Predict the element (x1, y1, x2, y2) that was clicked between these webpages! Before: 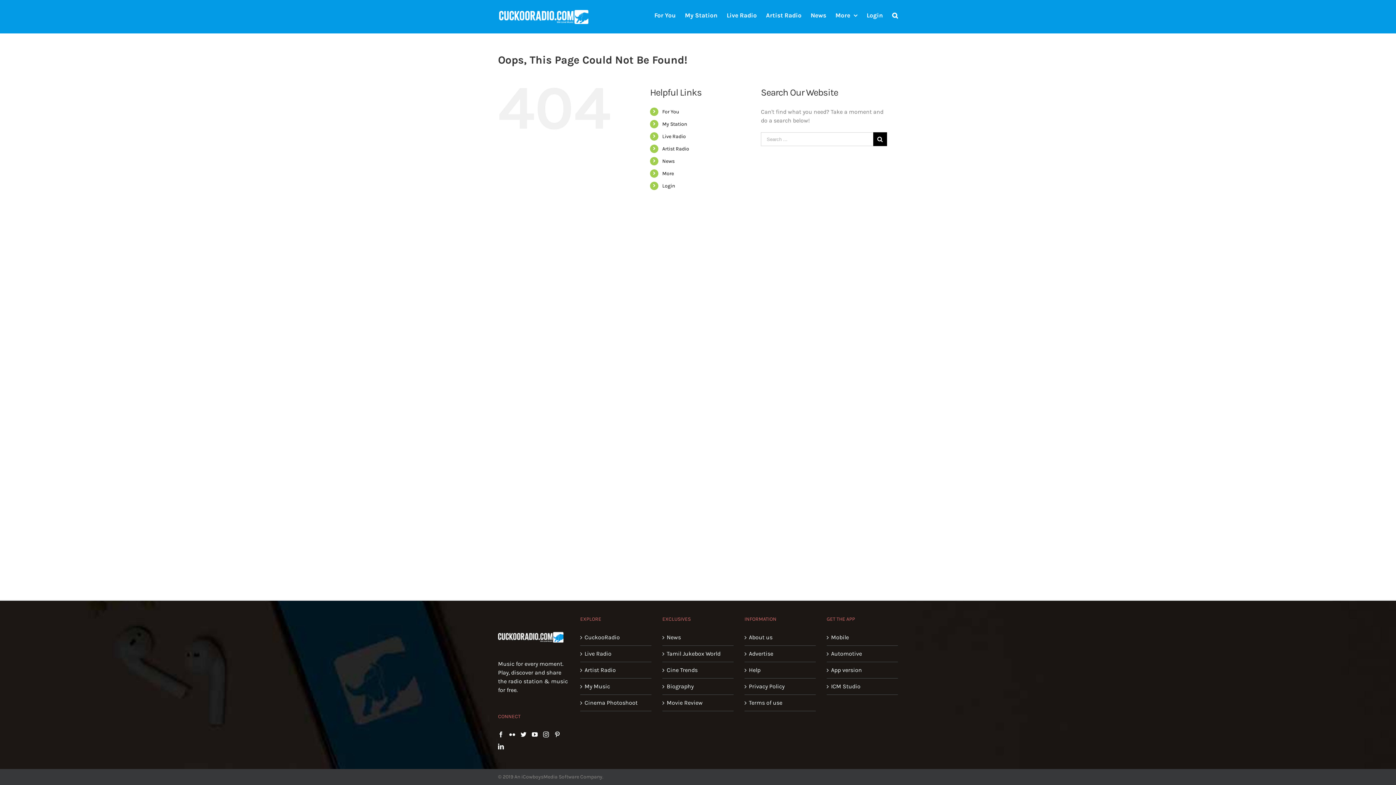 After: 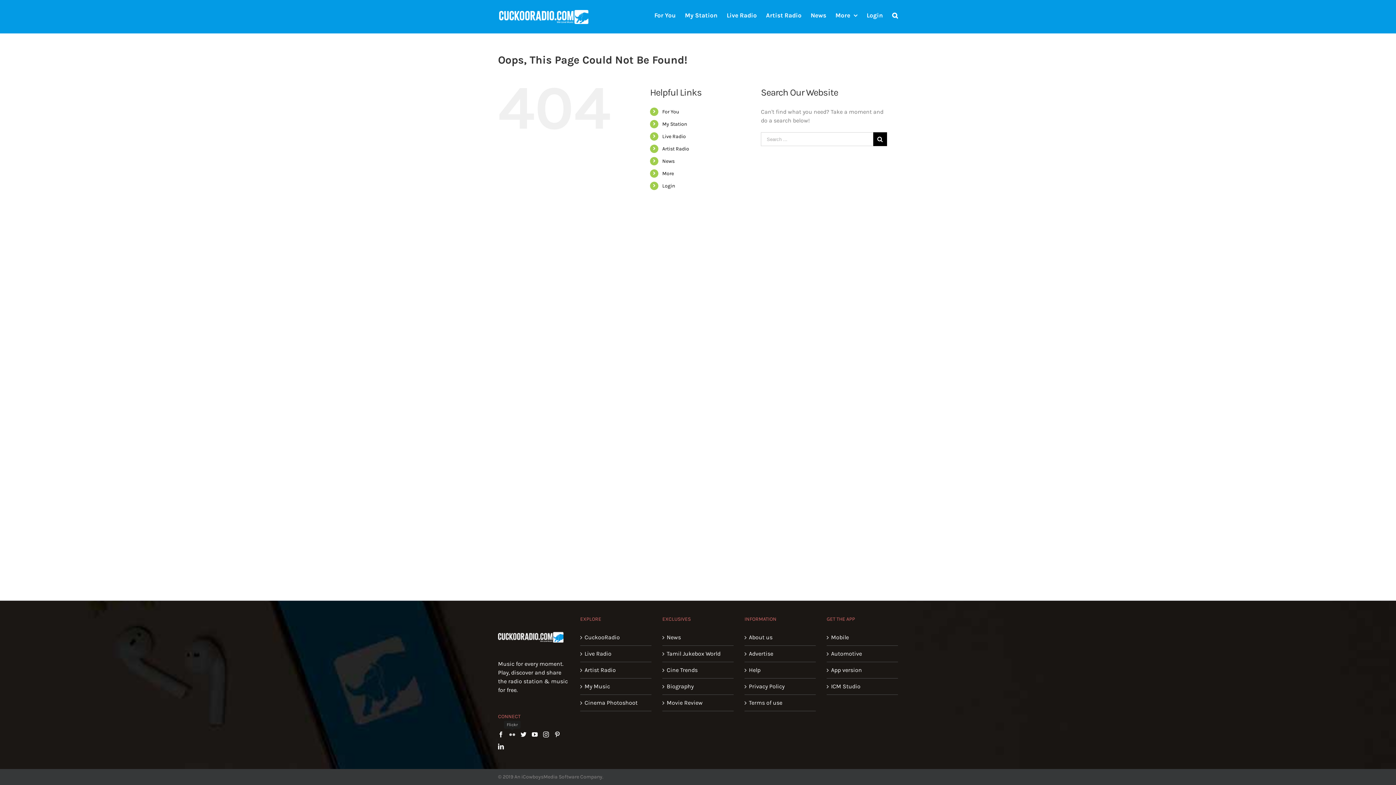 Action: label: Flickr bbox: (509, 732, 515, 737)